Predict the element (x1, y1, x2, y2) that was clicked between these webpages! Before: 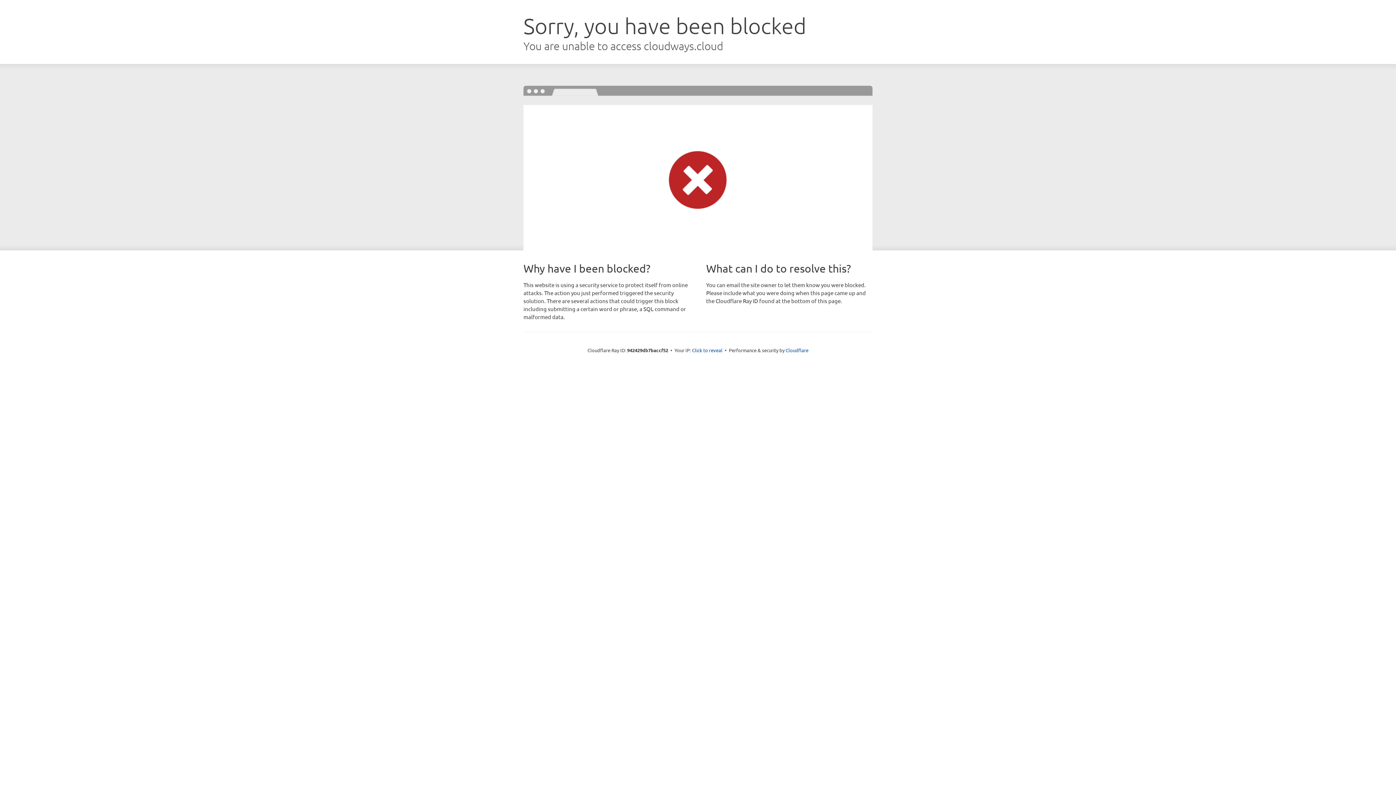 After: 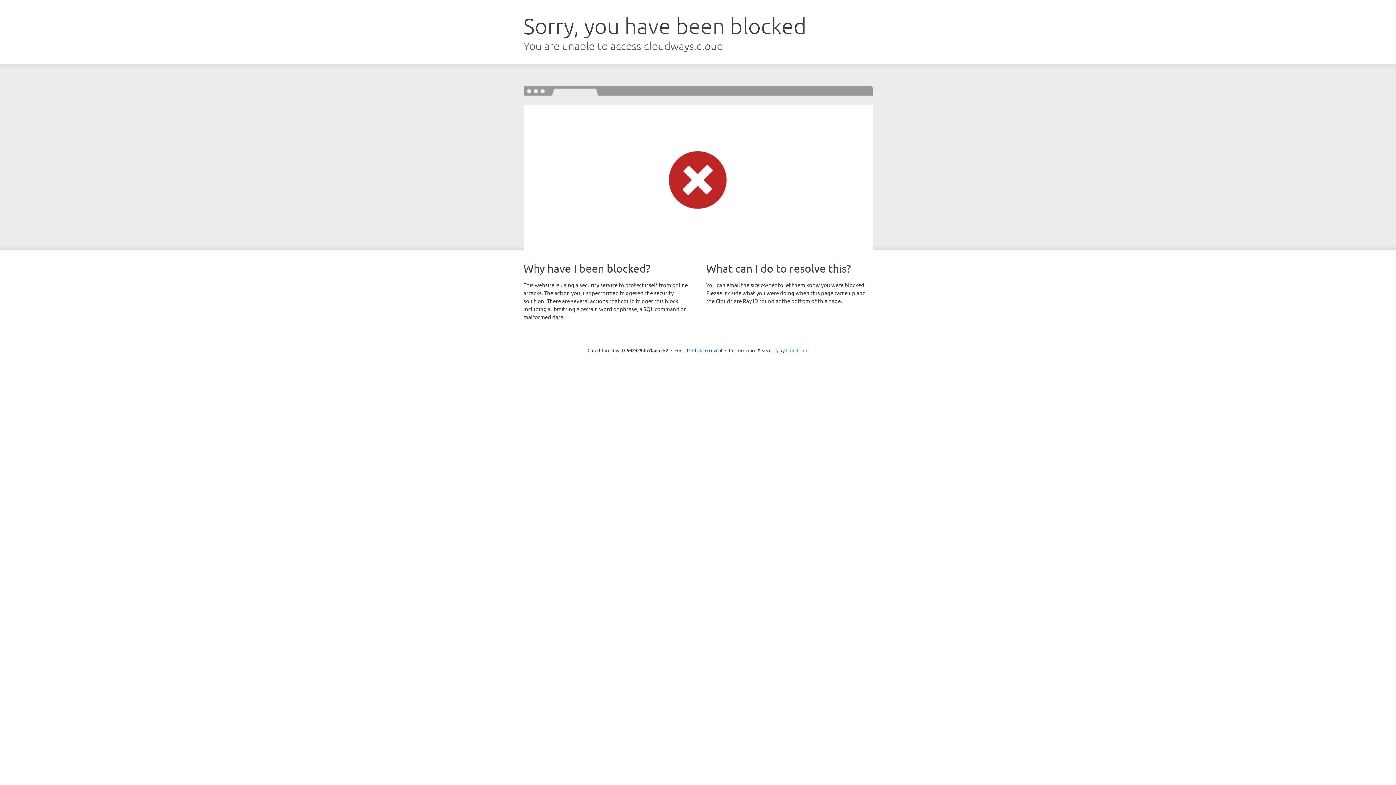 Action: label: Cloudflare bbox: (785, 347, 808, 353)